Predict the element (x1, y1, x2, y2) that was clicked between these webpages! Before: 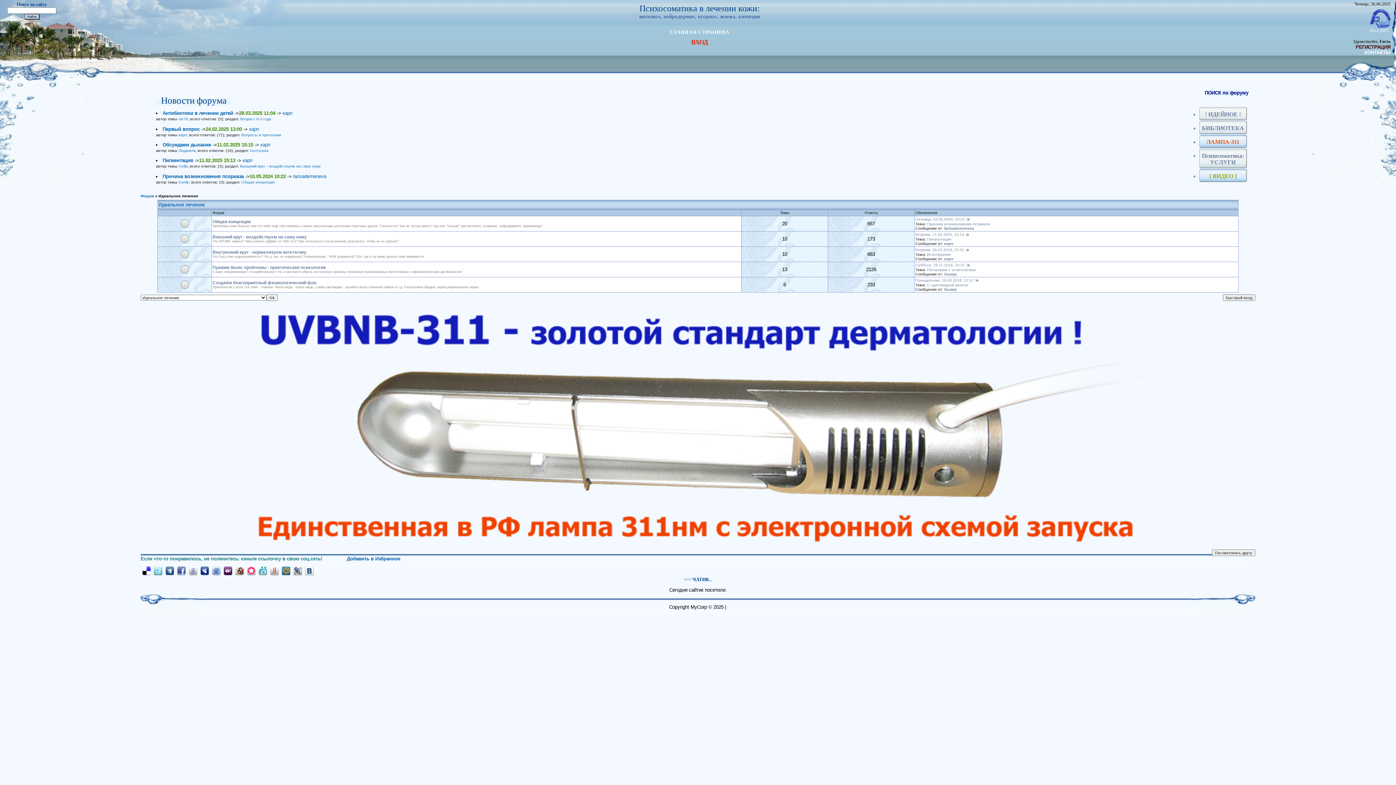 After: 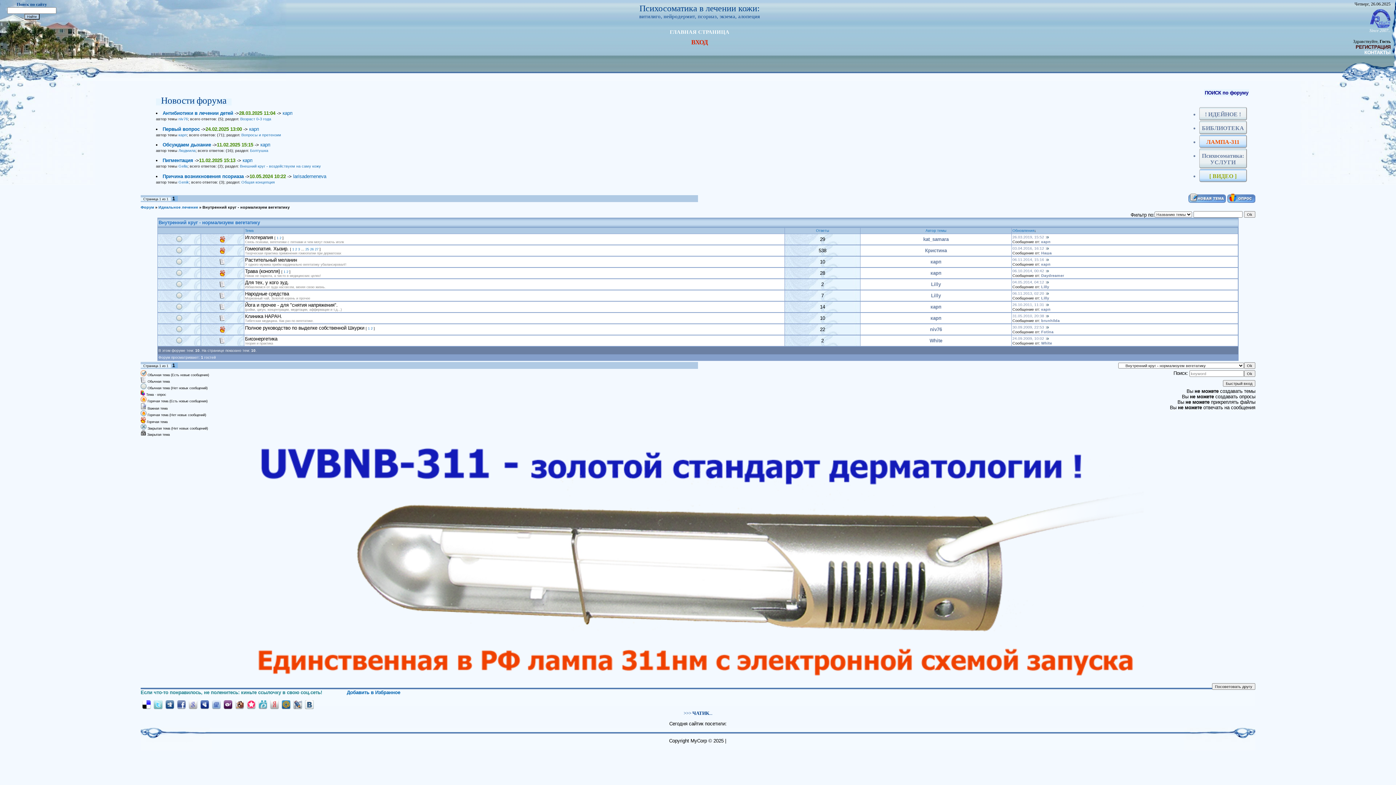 Action: bbox: (212, 249, 306, 254) label: Внутренний круг - нормализуем вегетатику